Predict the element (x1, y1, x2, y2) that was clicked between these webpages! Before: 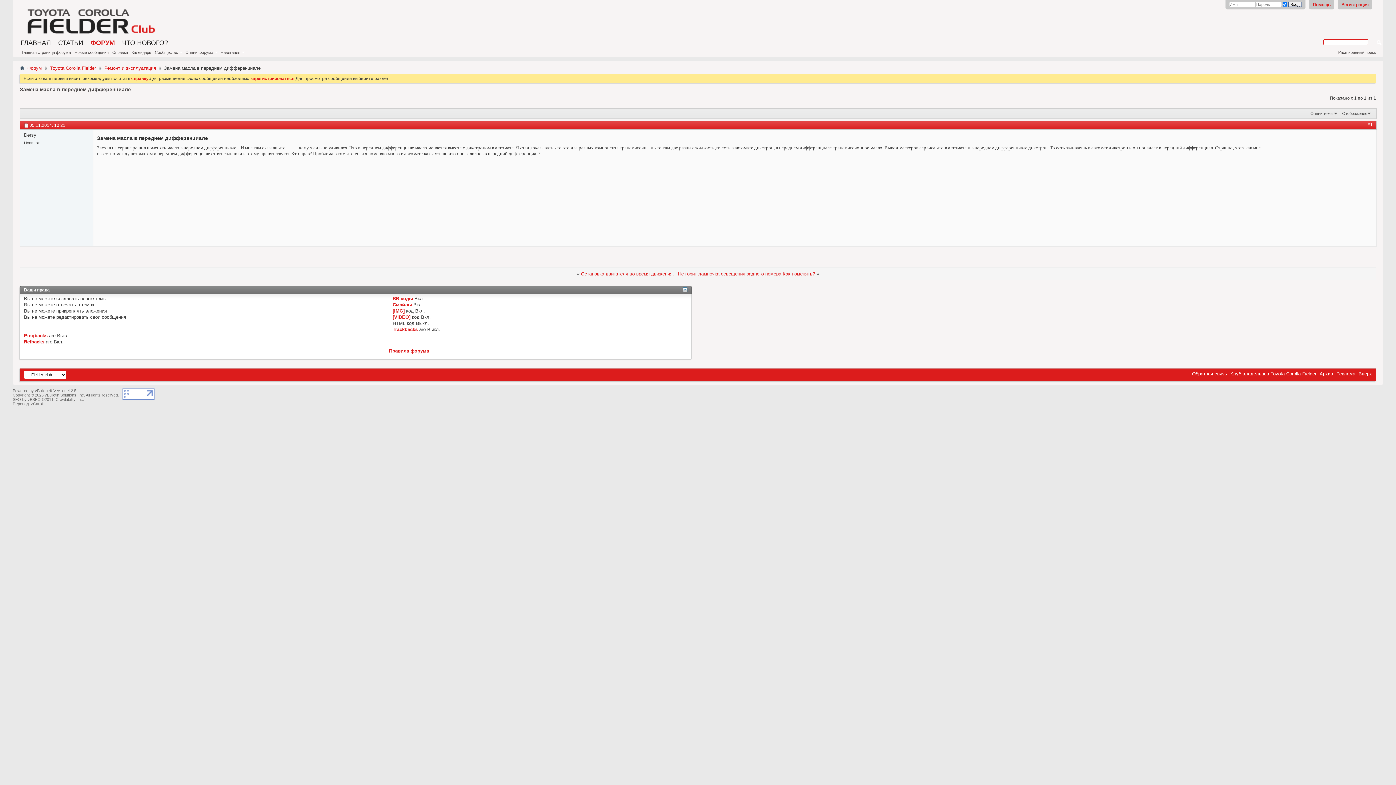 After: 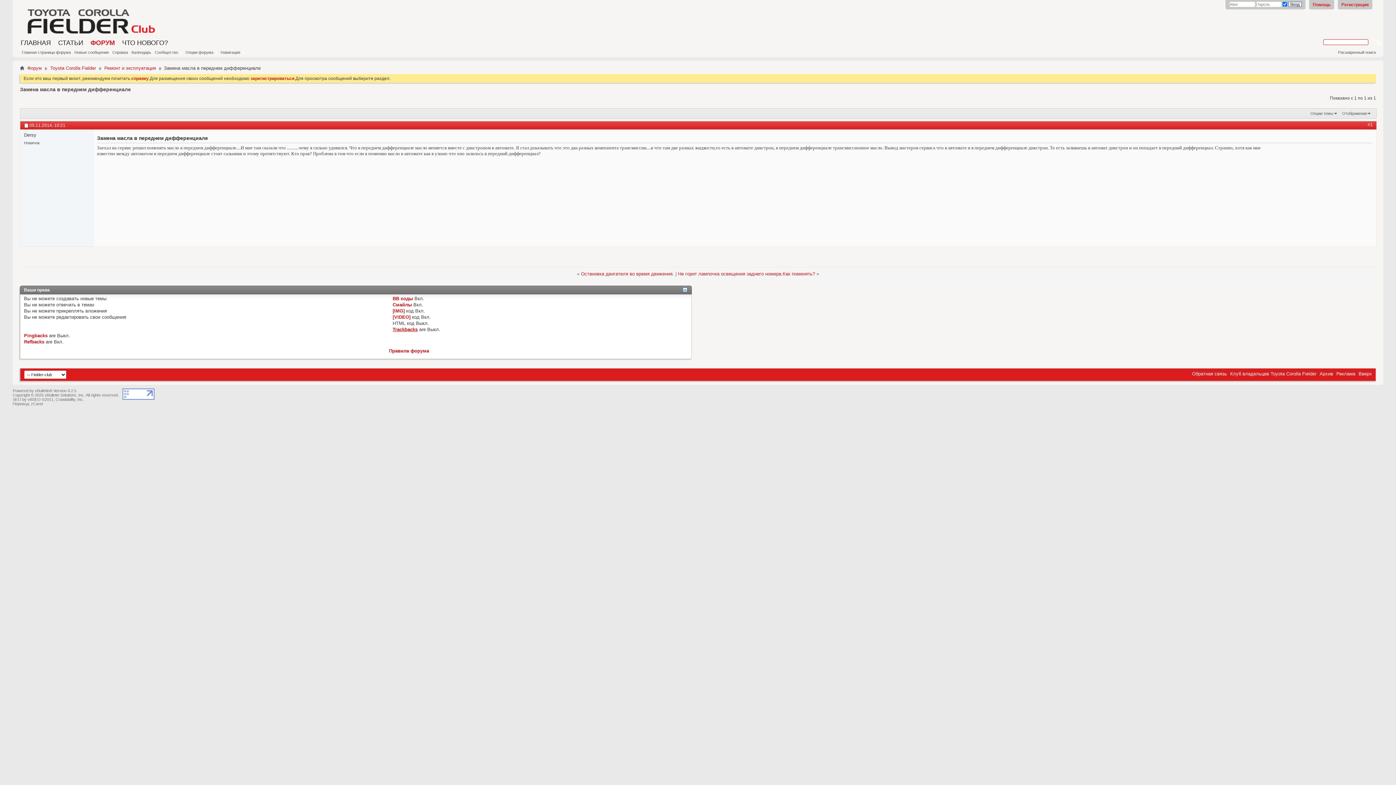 Action: label: Trackbacks bbox: (392, 327, 417, 332)